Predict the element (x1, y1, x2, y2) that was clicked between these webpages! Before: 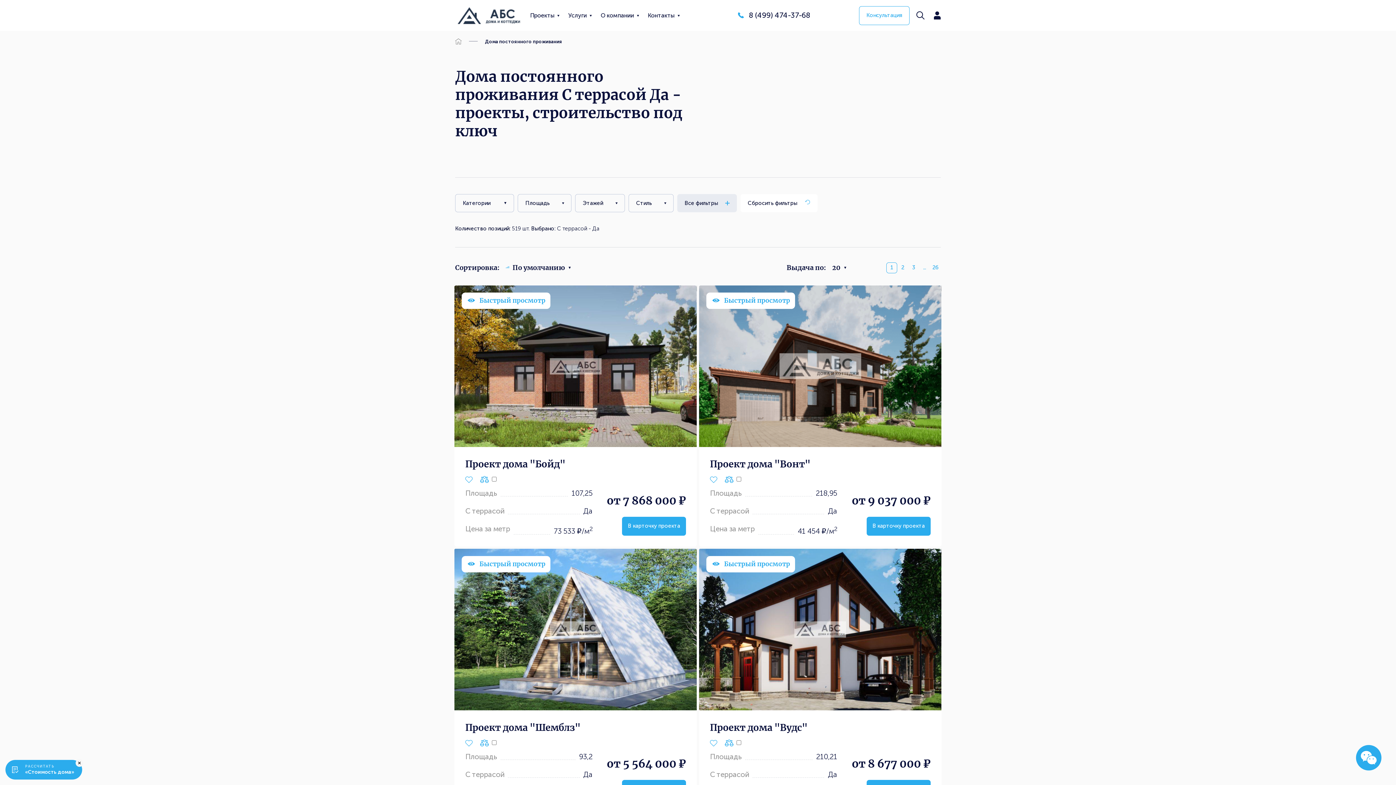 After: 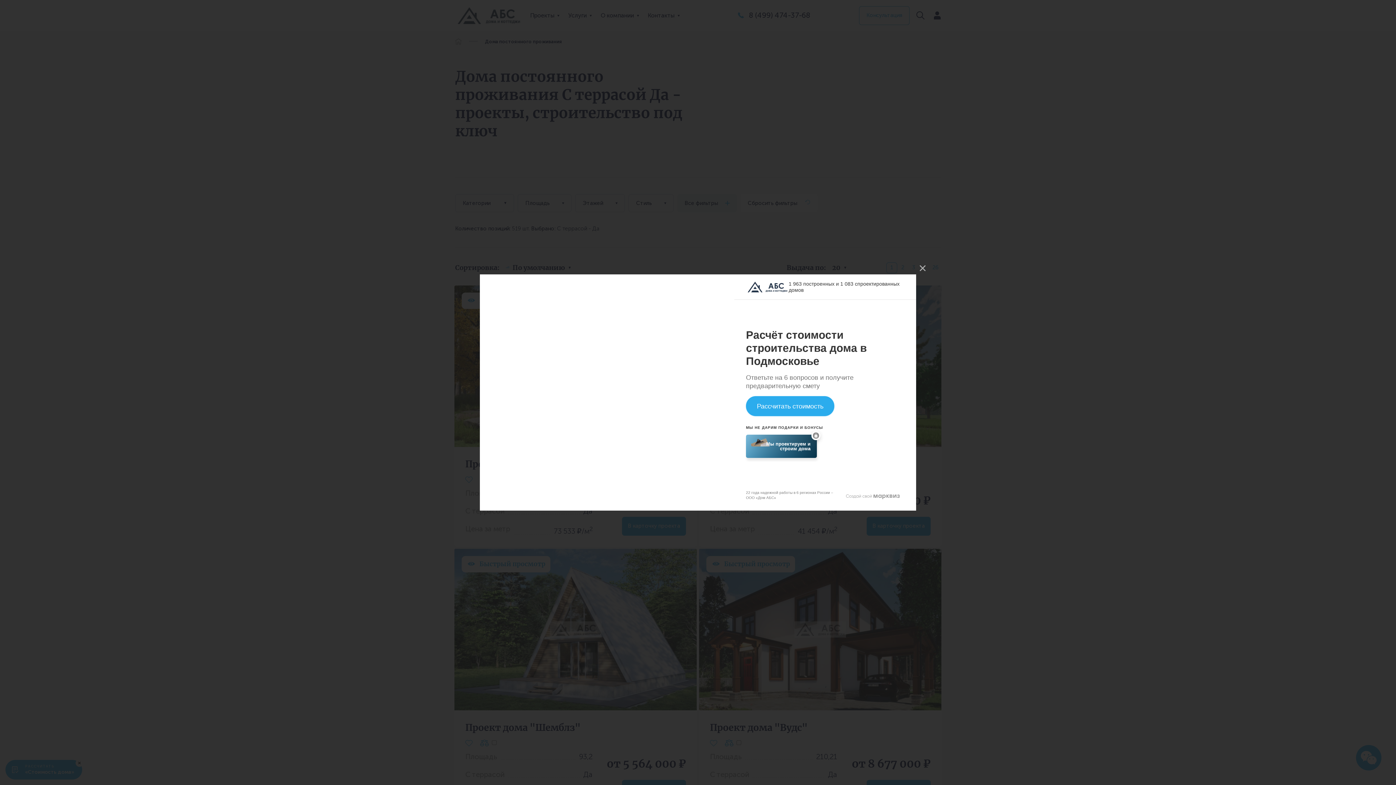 Action: bbox: (465, 476, 472, 482)